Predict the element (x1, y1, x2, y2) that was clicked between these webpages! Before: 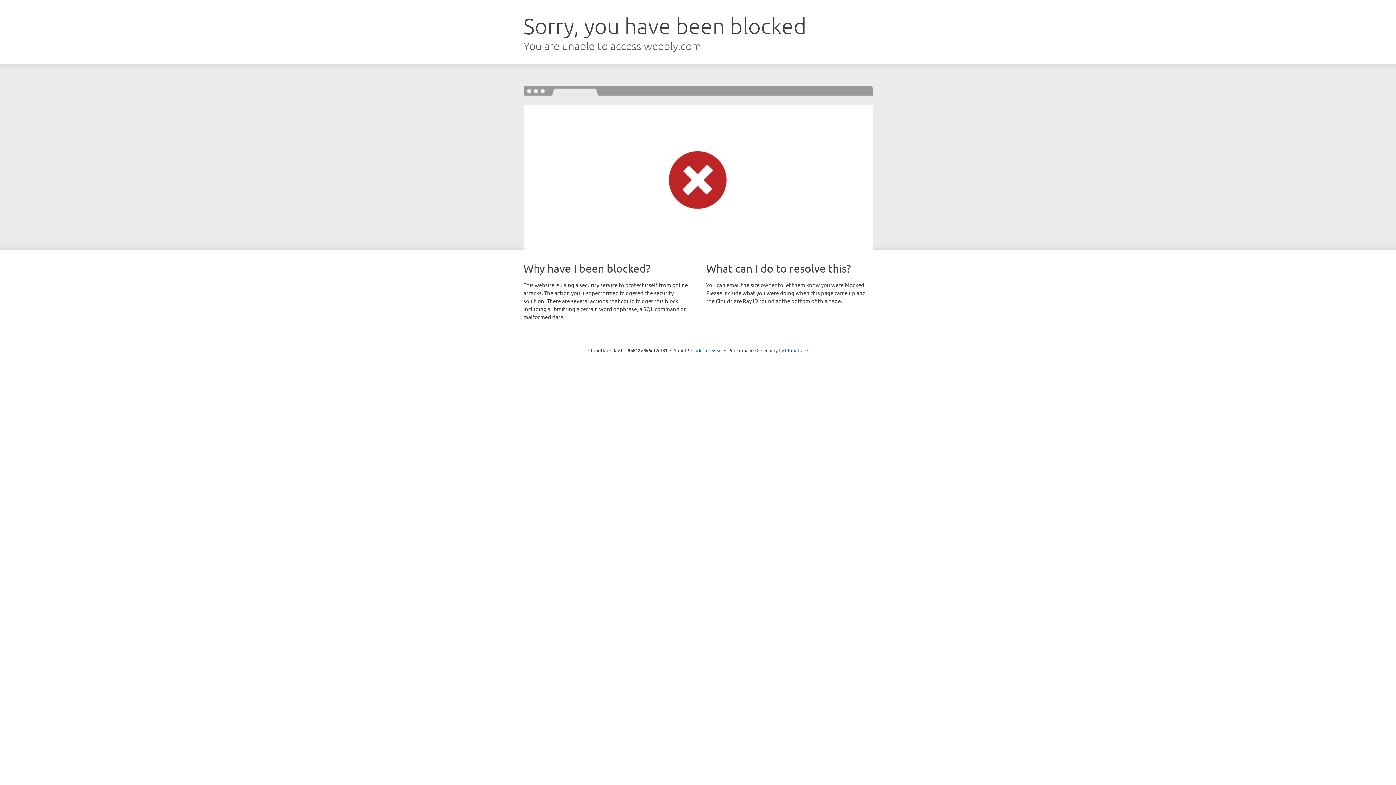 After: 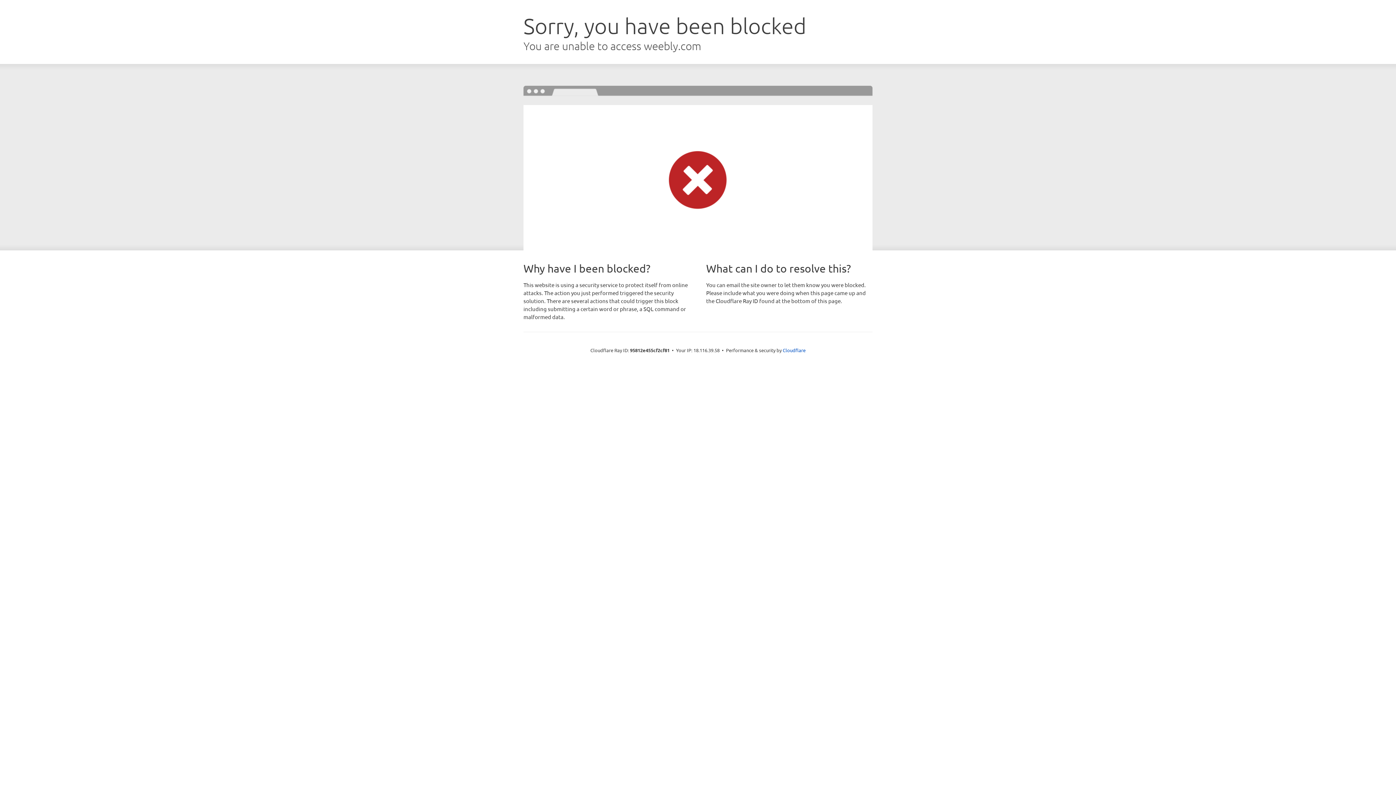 Action: bbox: (691, 346, 722, 353) label: Click to reveal